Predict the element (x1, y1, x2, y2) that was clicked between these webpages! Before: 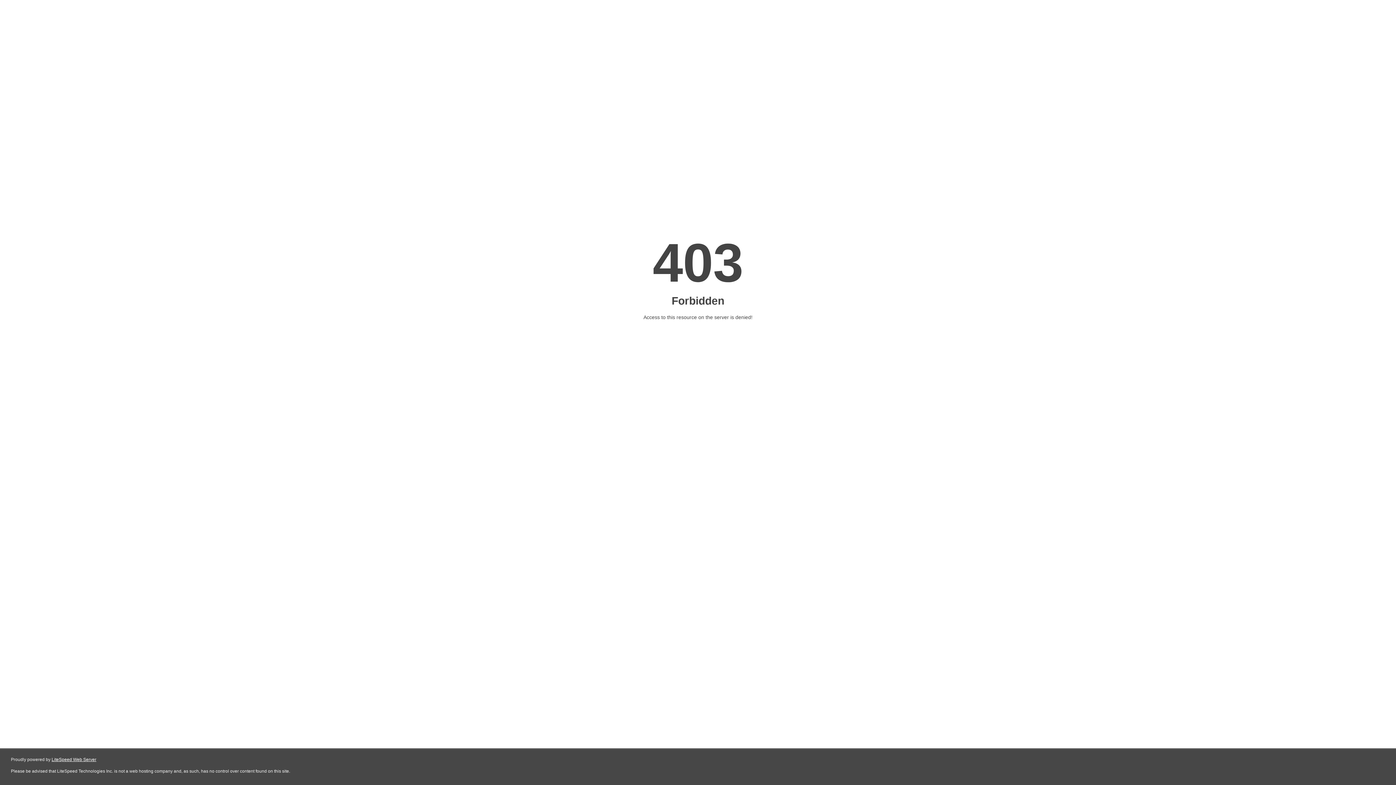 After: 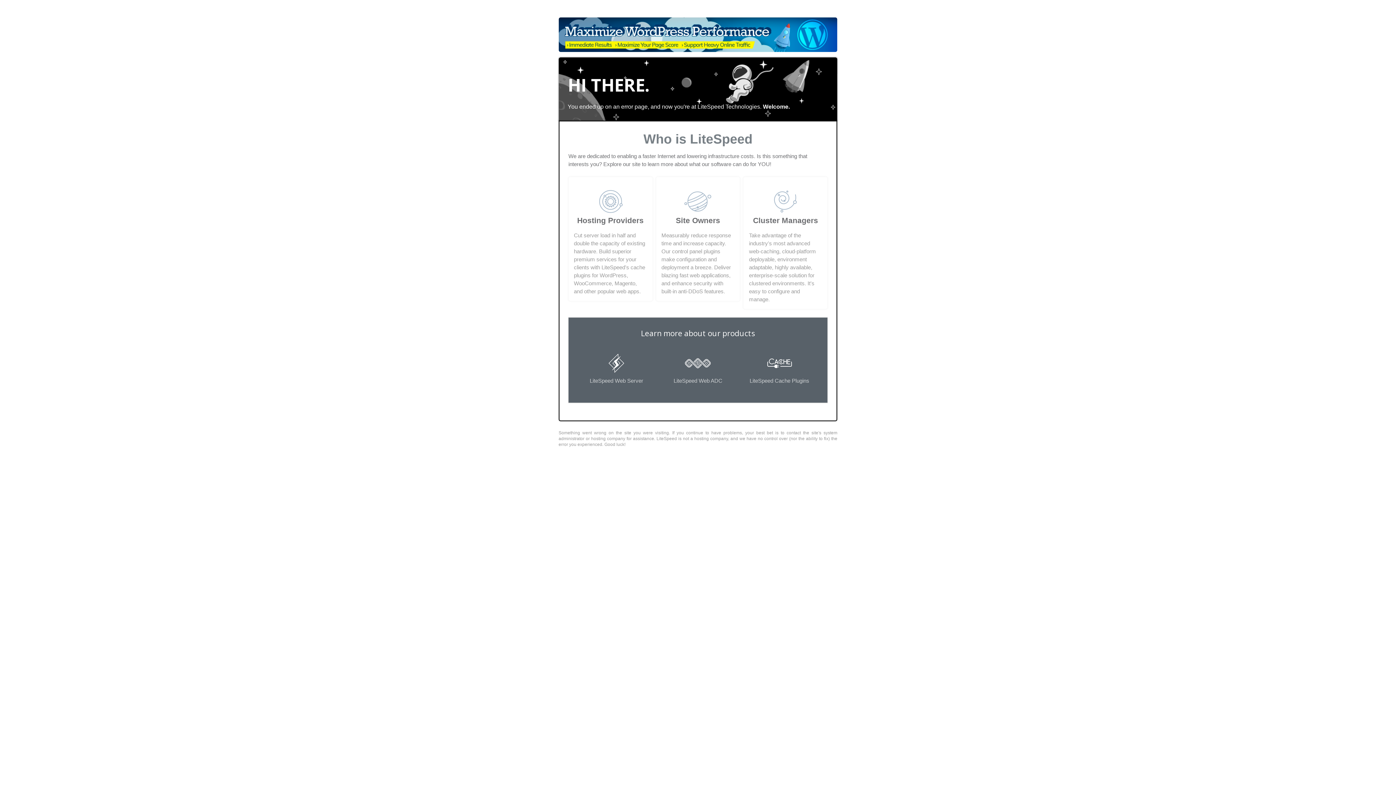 Action: label: LiteSpeed Web Server bbox: (51, 757, 96, 762)